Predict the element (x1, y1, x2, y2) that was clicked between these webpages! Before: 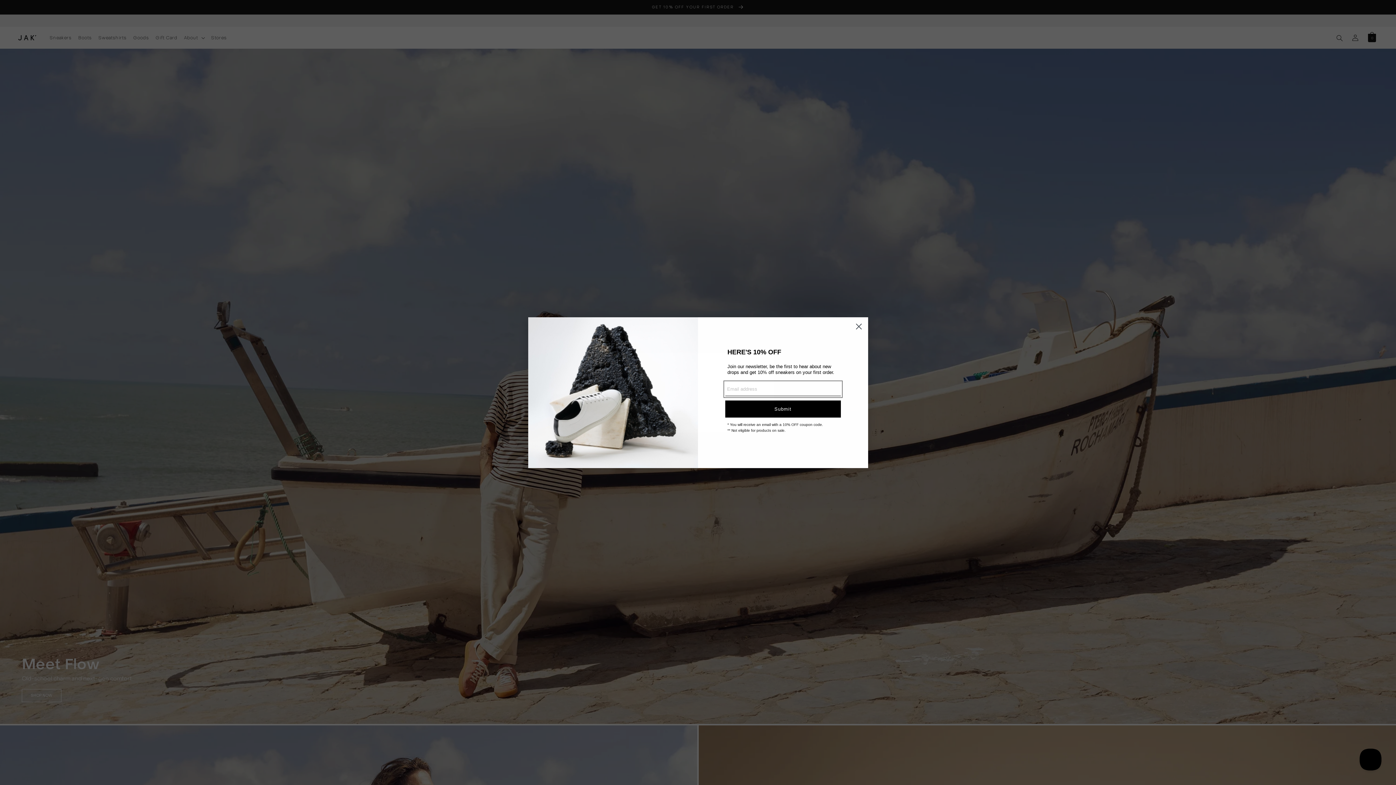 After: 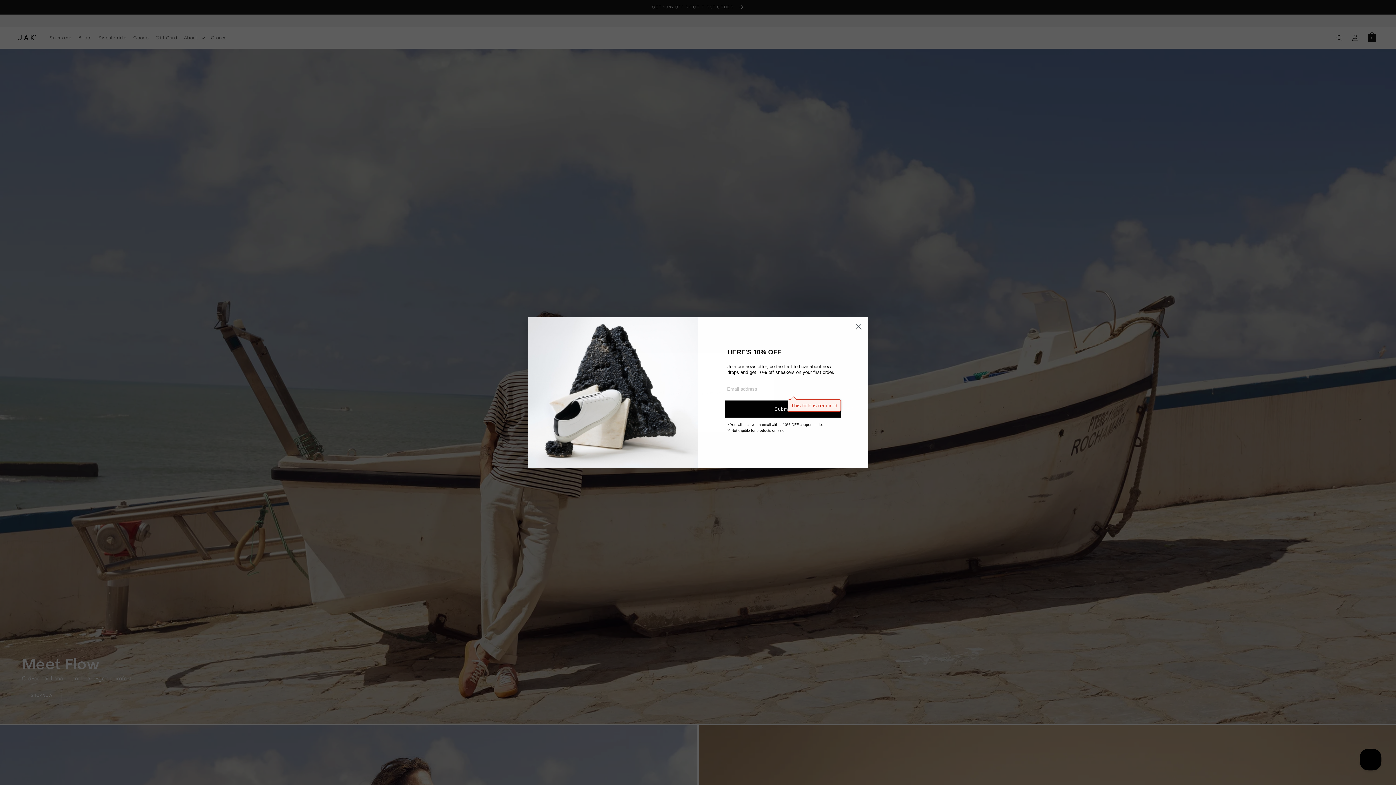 Action: bbox: (725, 400, 840, 417) label: Submit